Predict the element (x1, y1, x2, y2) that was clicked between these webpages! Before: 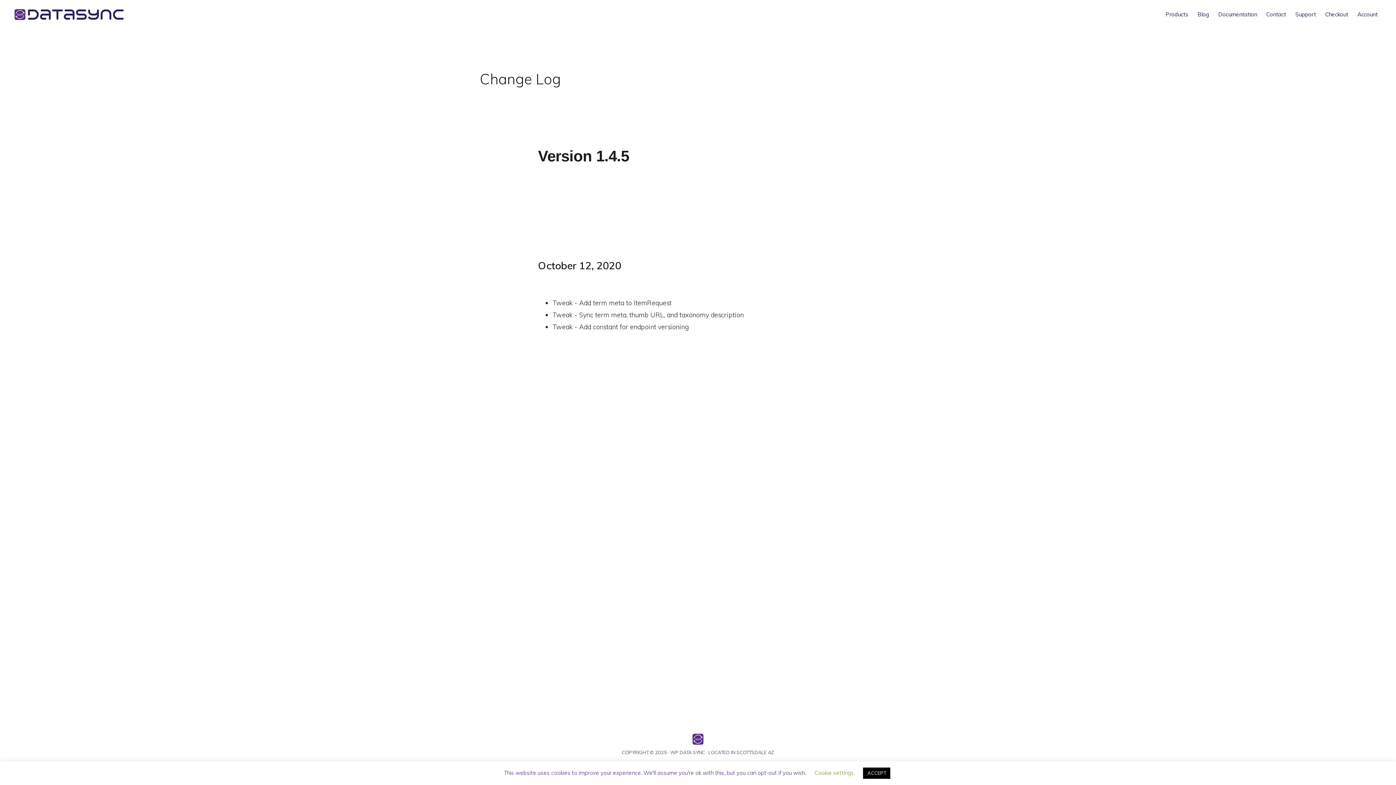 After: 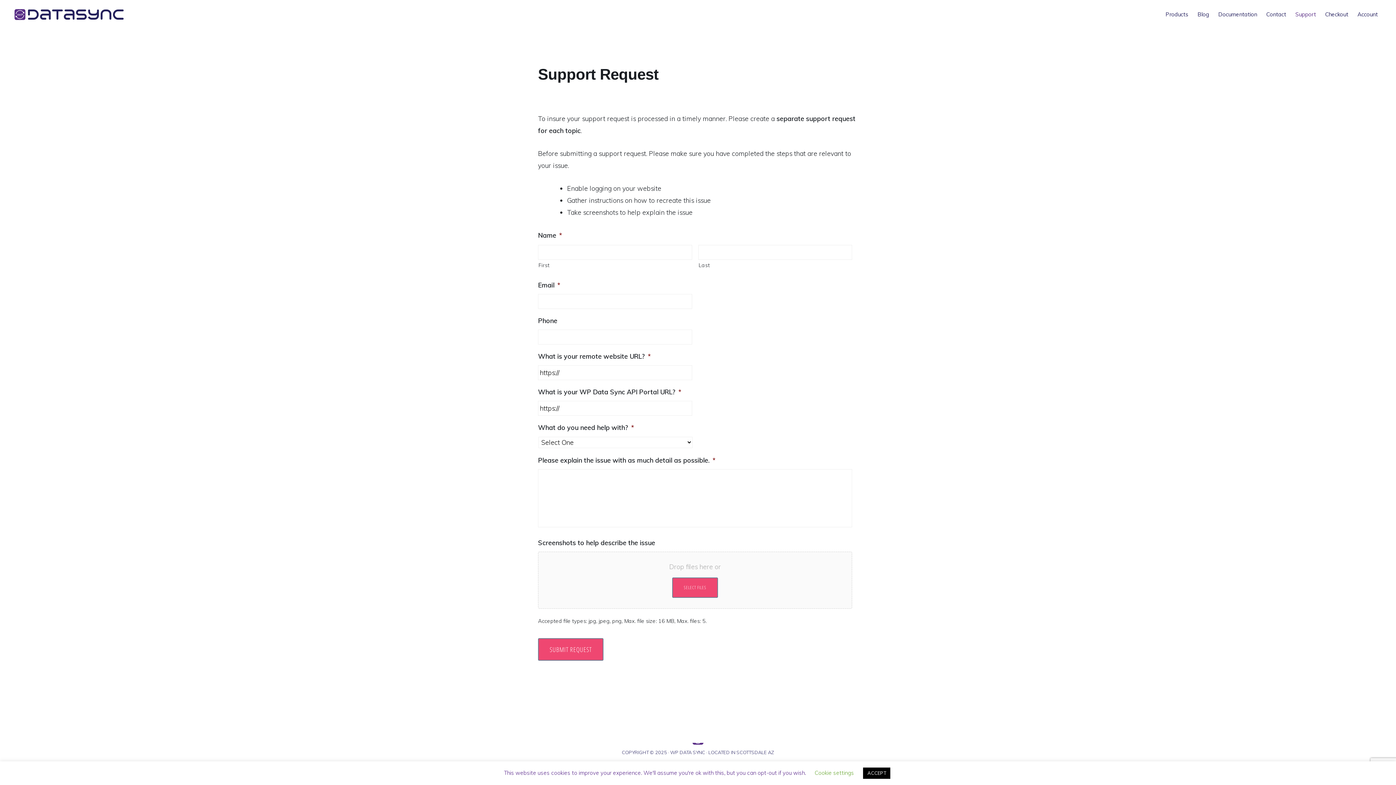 Action: bbox: (1292, 4, 1320, 24) label: Support